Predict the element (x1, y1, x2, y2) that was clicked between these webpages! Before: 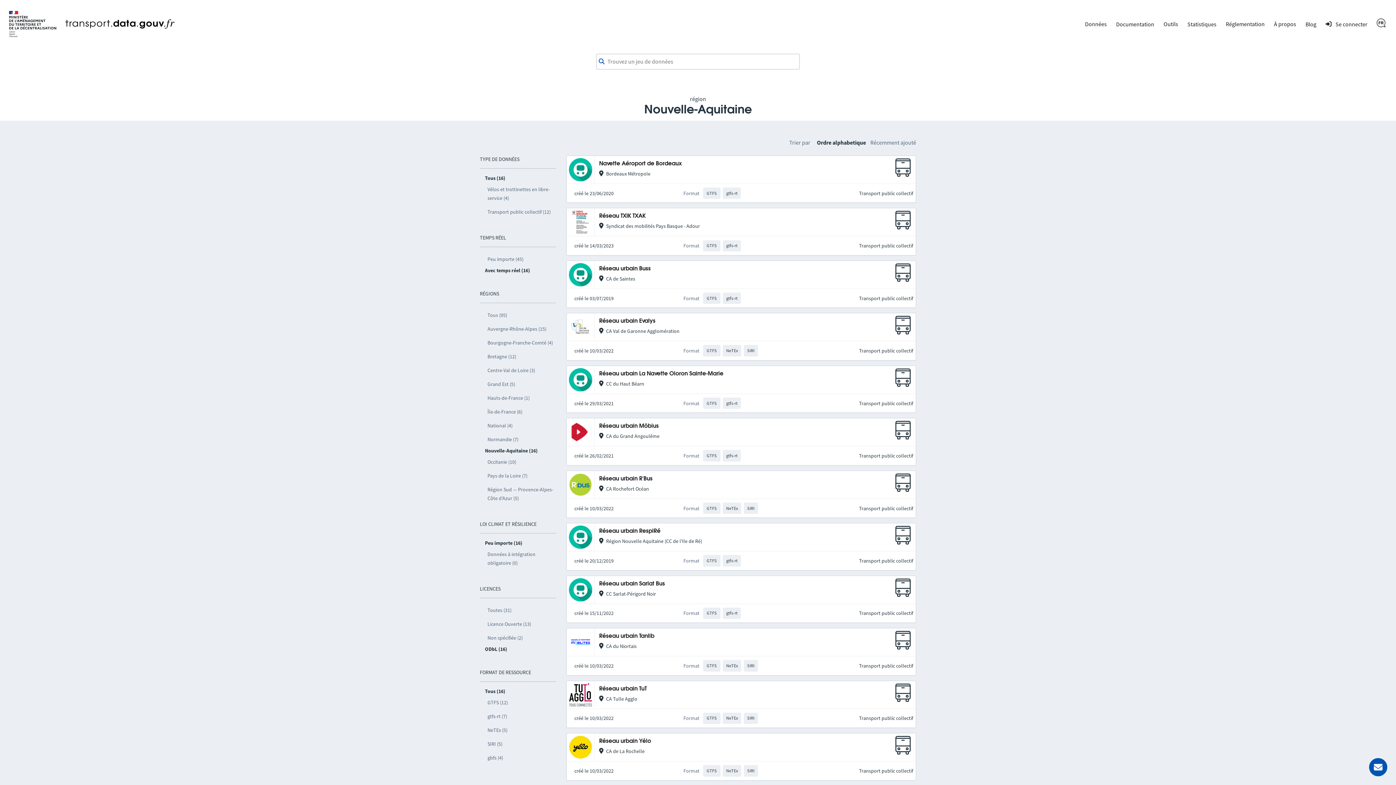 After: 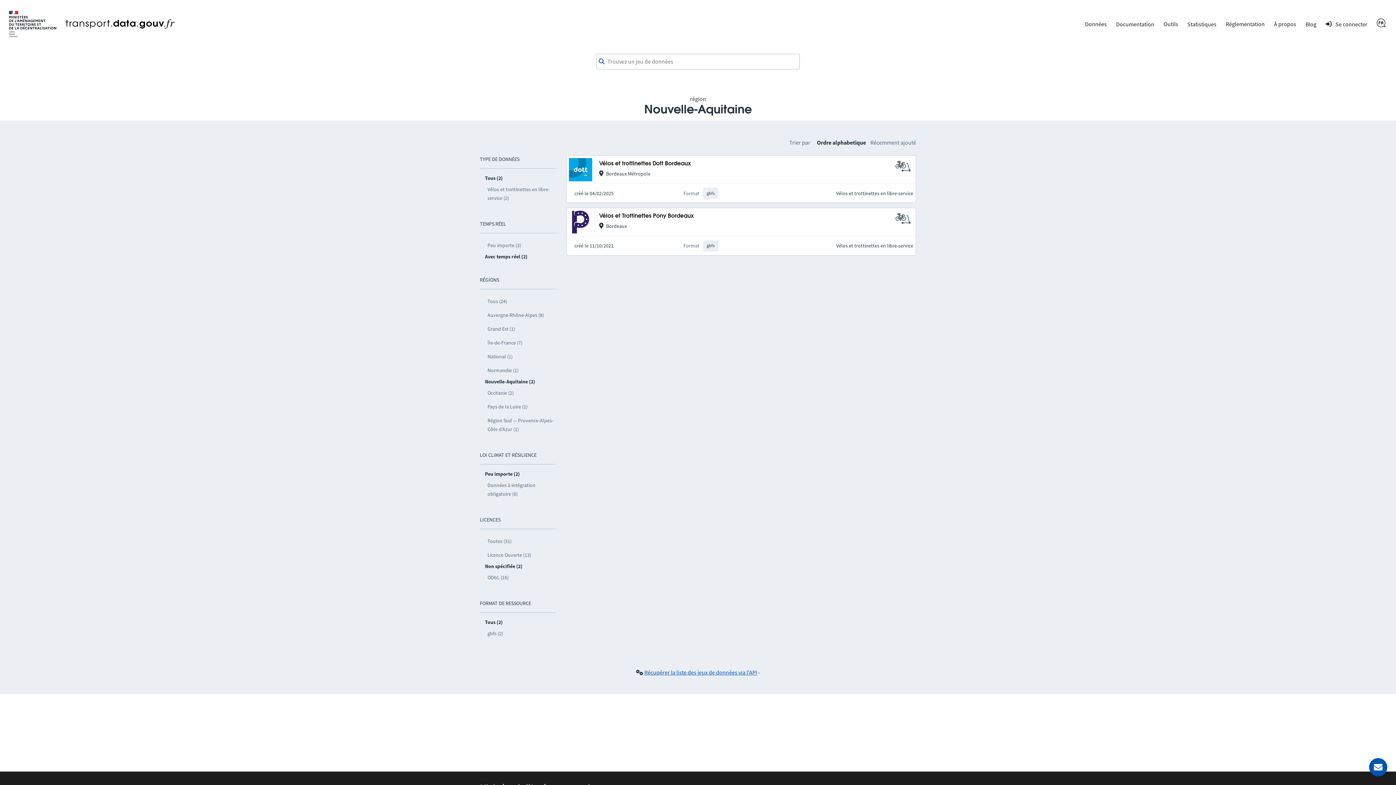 Action: bbox: (485, 631, 556, 645) label: Non spécifiée (2)